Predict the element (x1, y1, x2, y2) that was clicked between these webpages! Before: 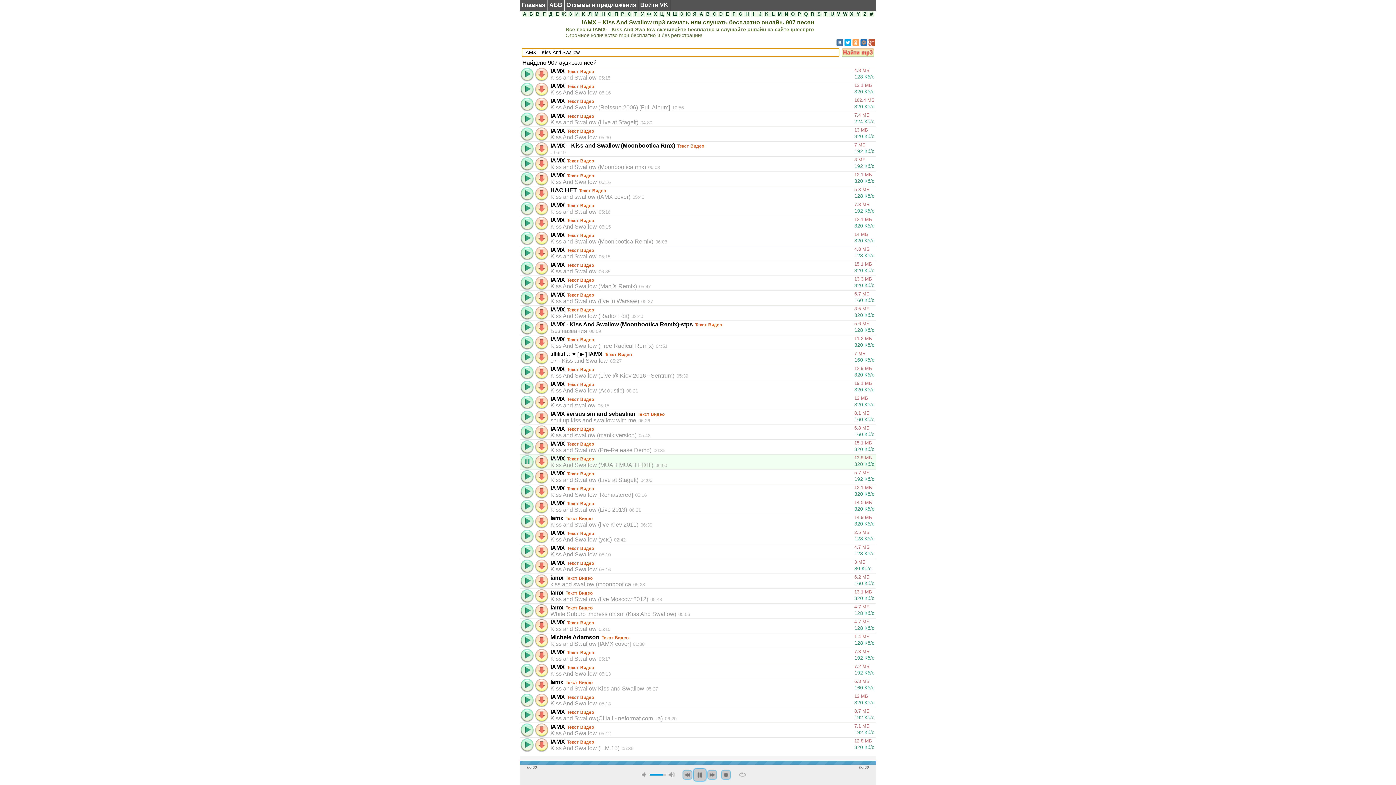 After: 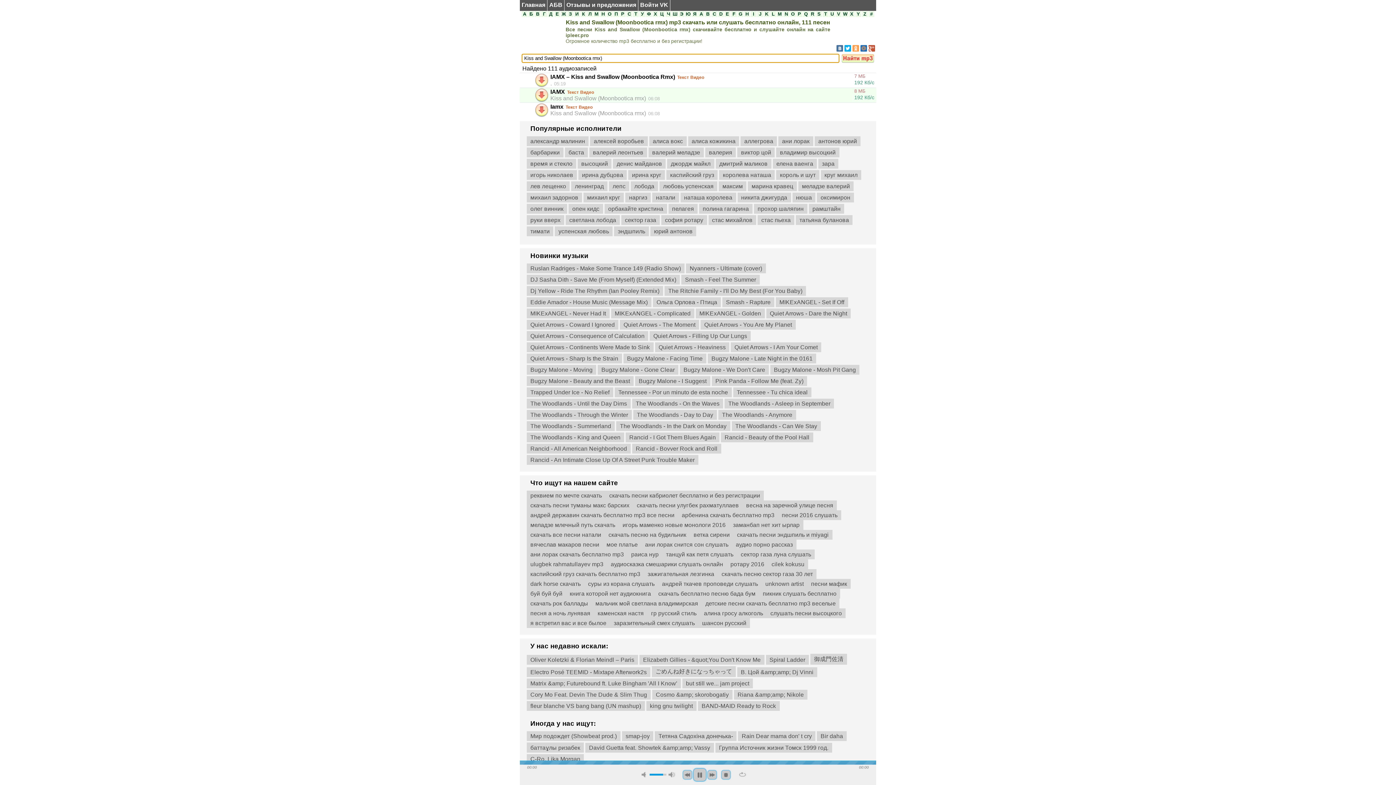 Action: label: Kiss and Swallow (Moonbootica rmx) bbox: (549, 164, 646, 170)